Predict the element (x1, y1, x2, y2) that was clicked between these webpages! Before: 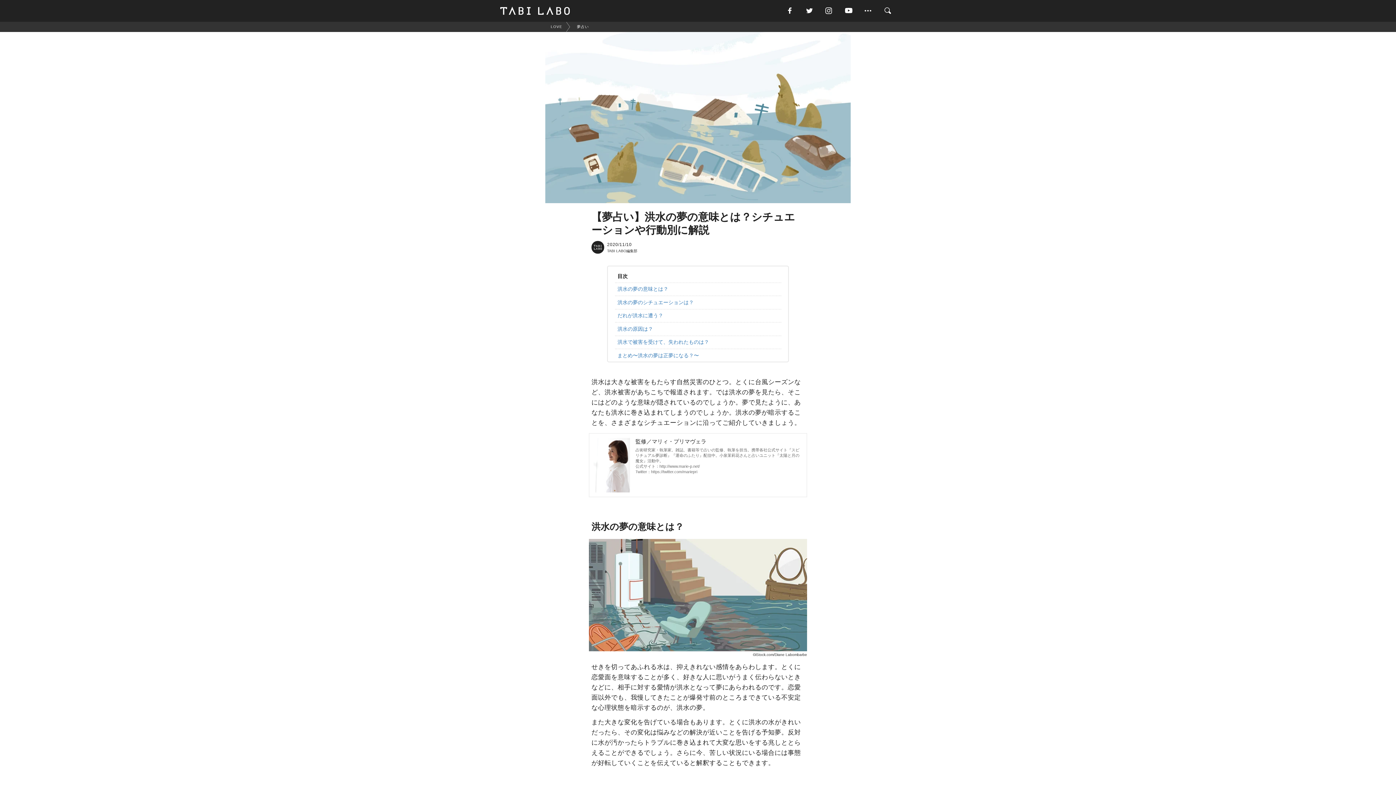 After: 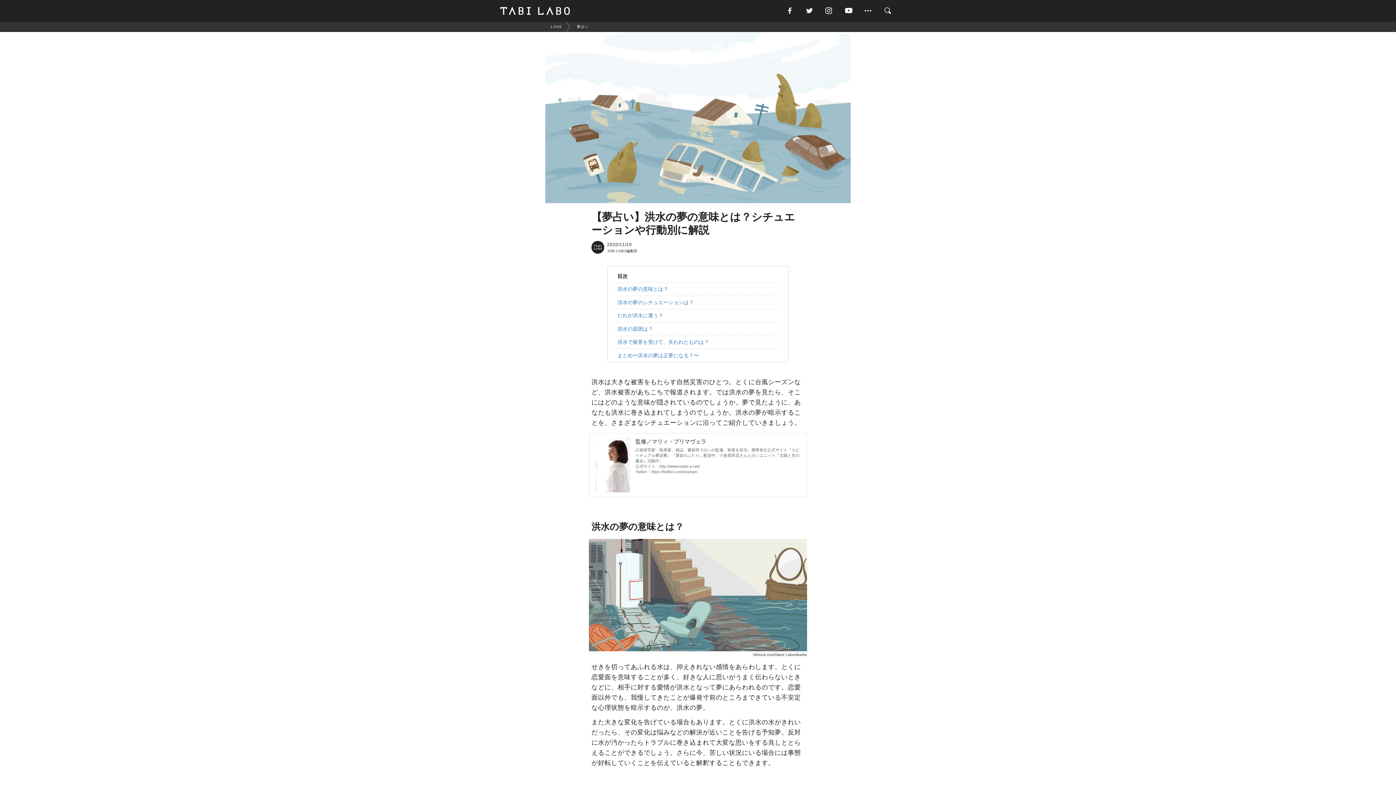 Action: bbox: (843, 5, 863, 16)